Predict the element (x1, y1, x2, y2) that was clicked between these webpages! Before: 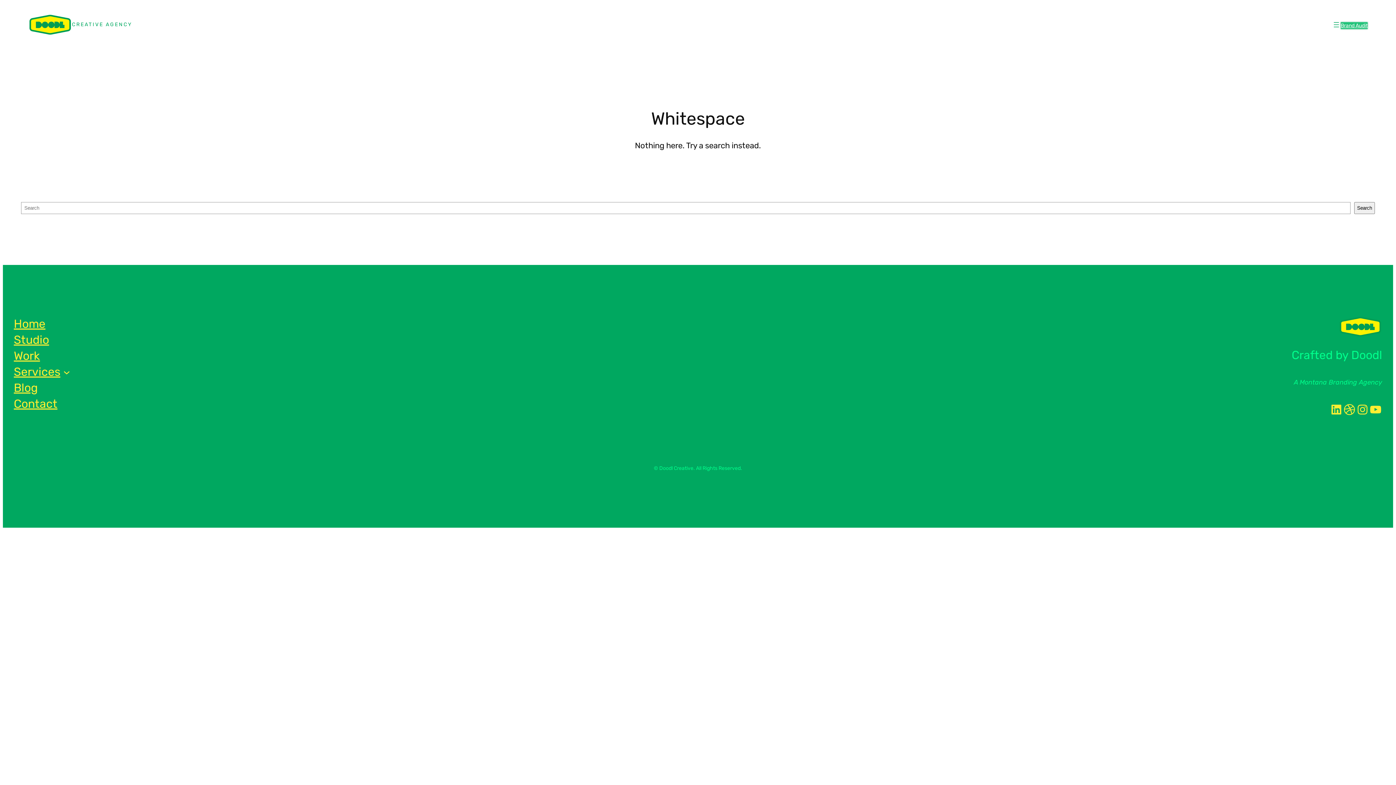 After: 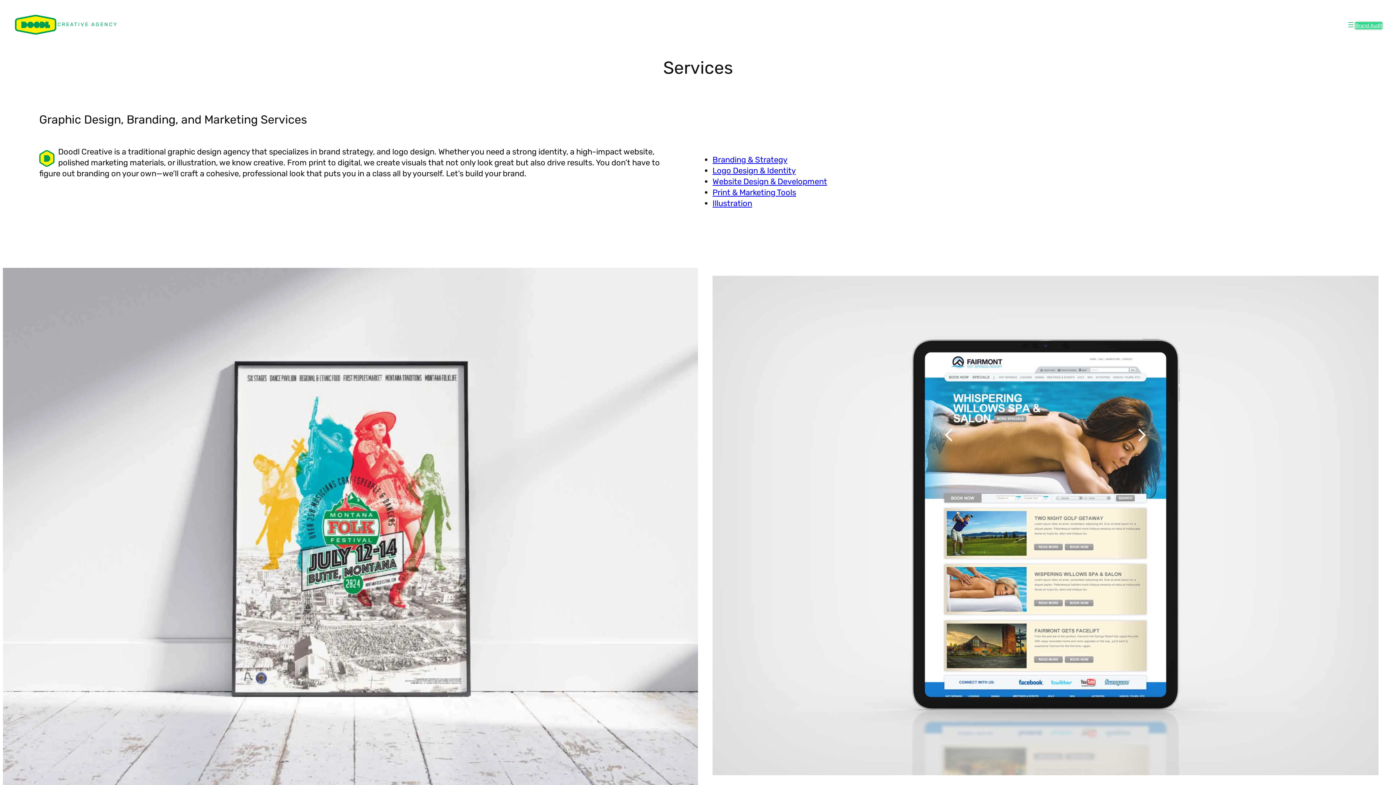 Action: bbox: (13, 364, 60, 380) label: Services